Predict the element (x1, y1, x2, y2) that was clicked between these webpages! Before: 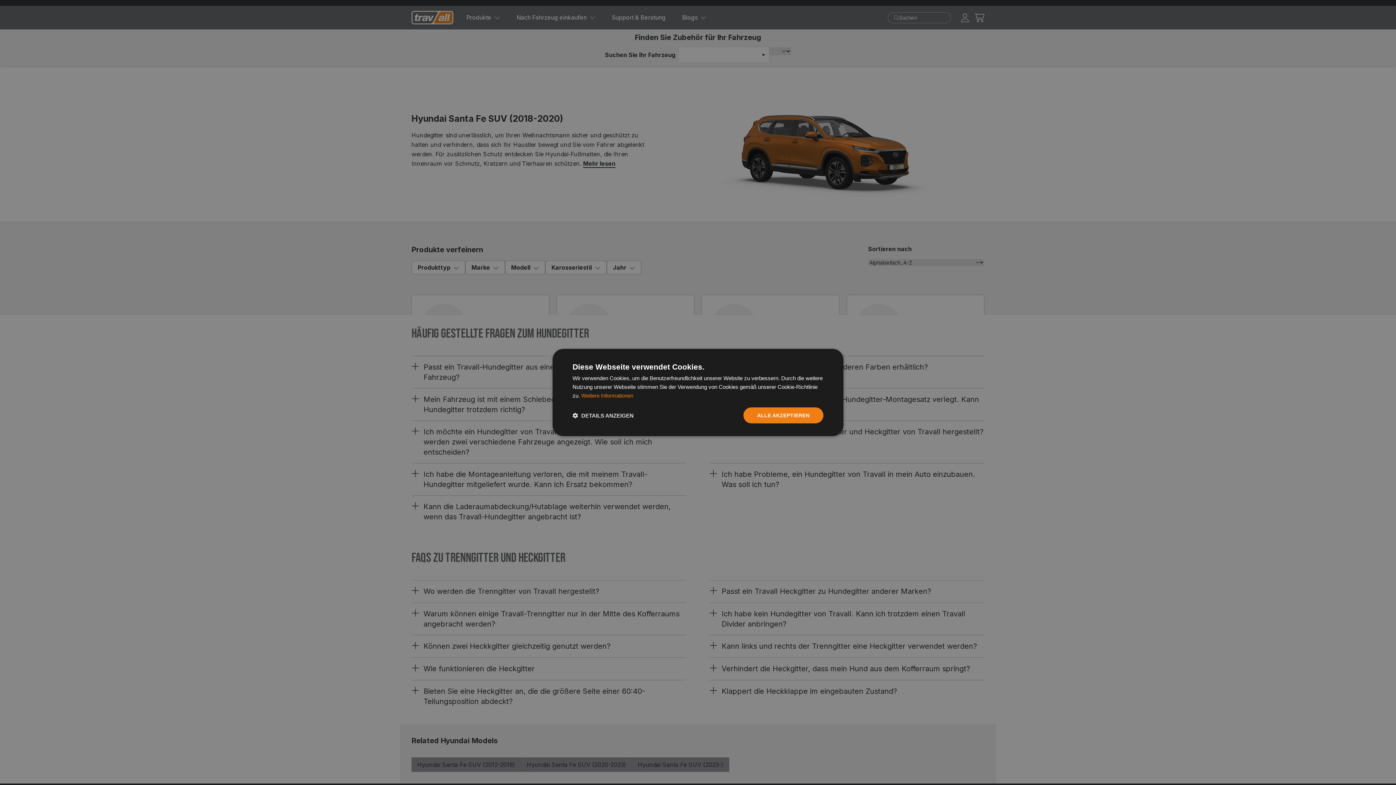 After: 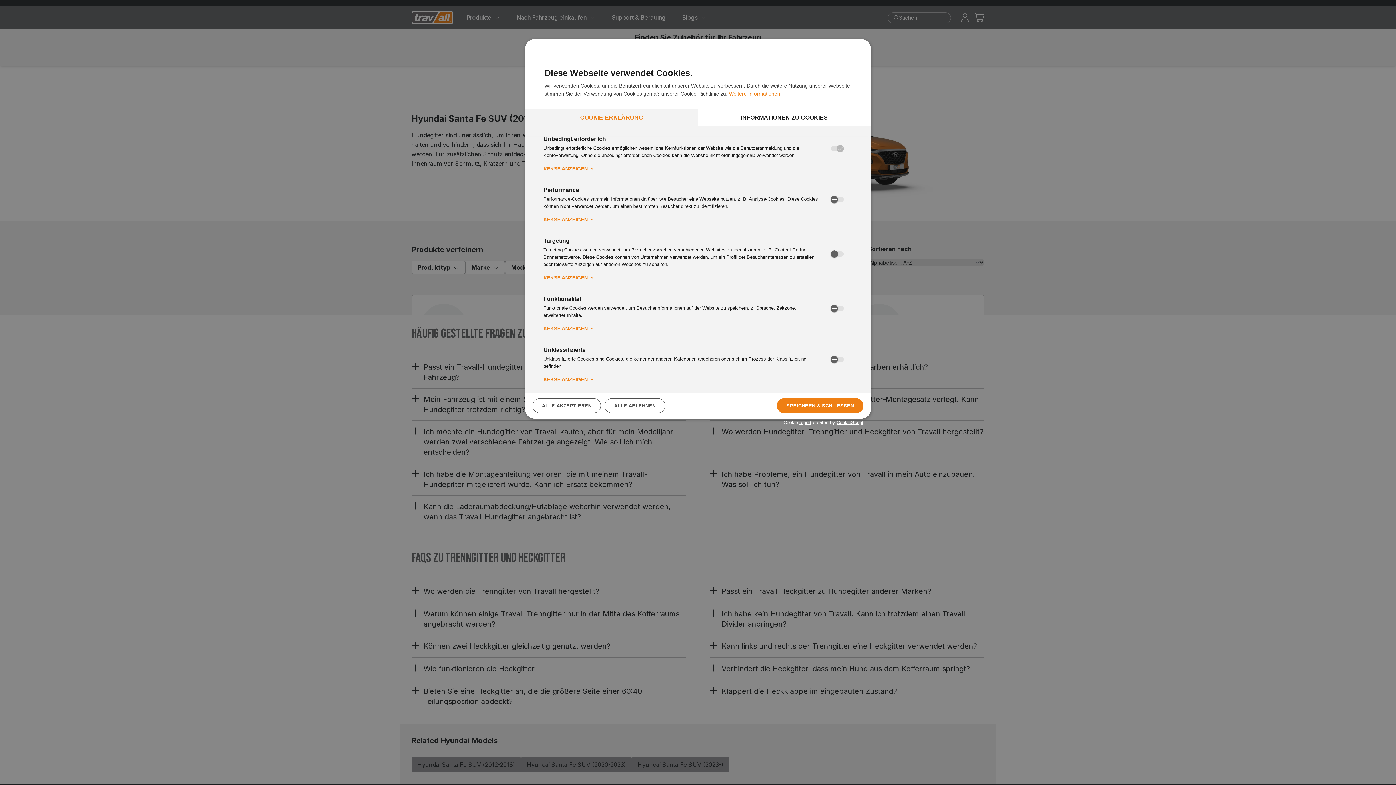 Action: bbox: (572, 412, 633, 419) label:  DETAILS ANZEIGEN